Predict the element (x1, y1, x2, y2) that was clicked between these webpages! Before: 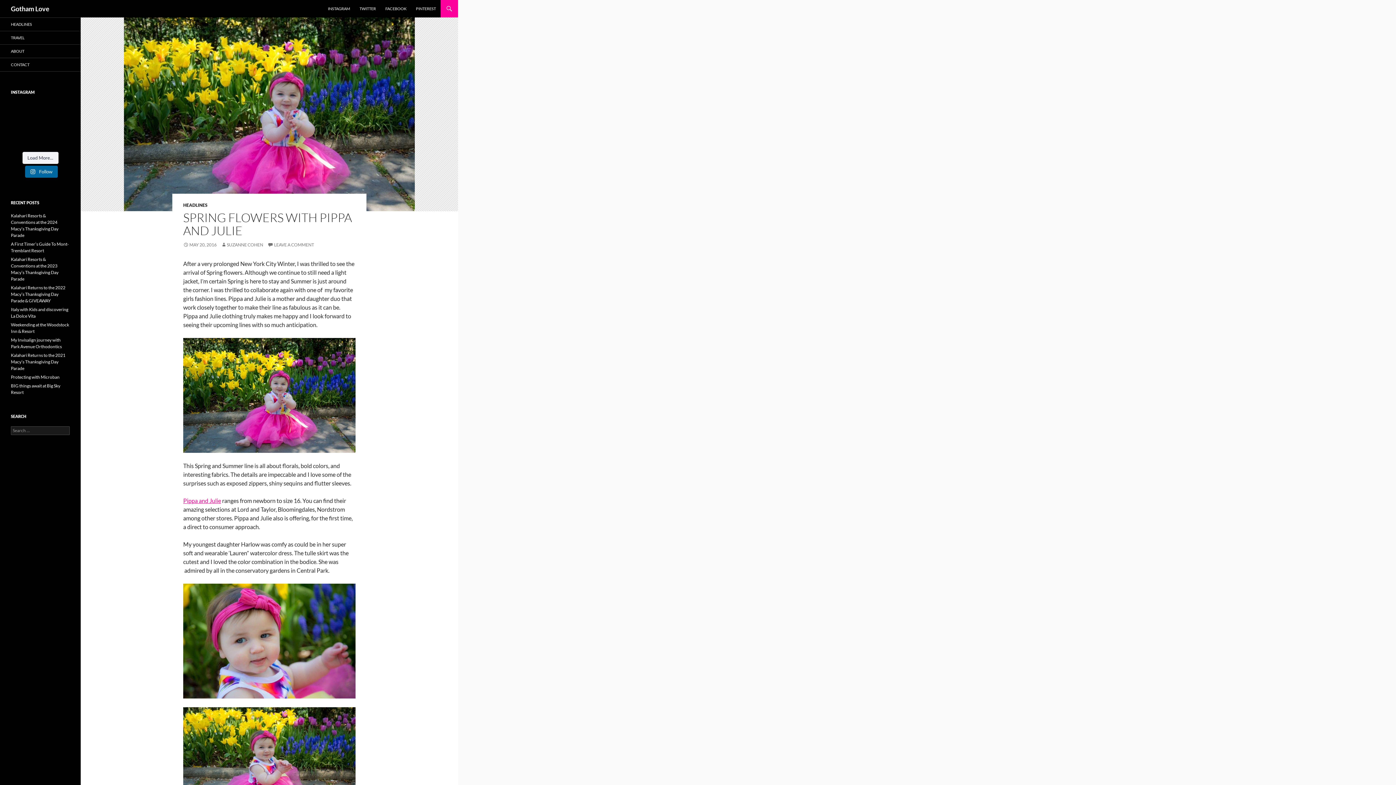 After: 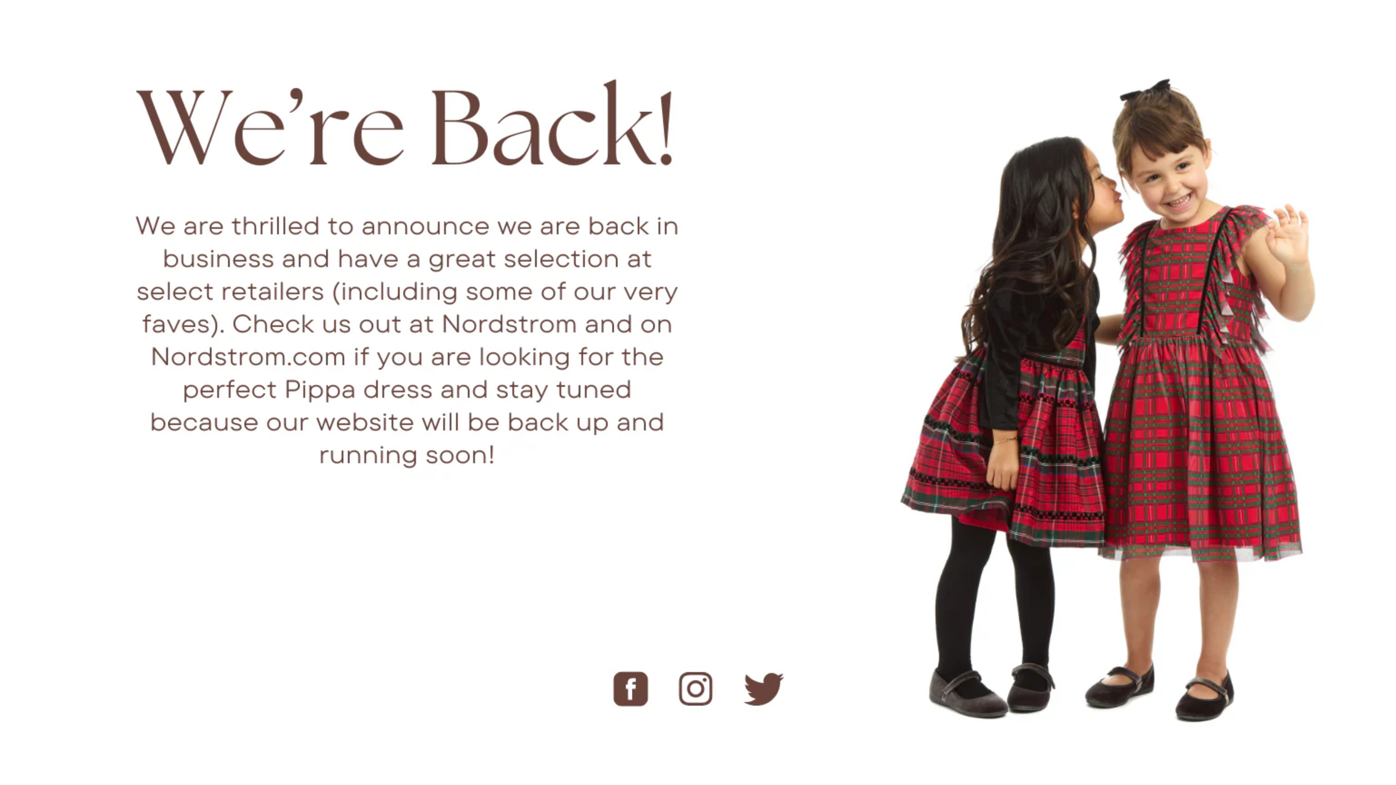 Action: bbox: (183, 497, 221, 504) label: Pippa and Julie